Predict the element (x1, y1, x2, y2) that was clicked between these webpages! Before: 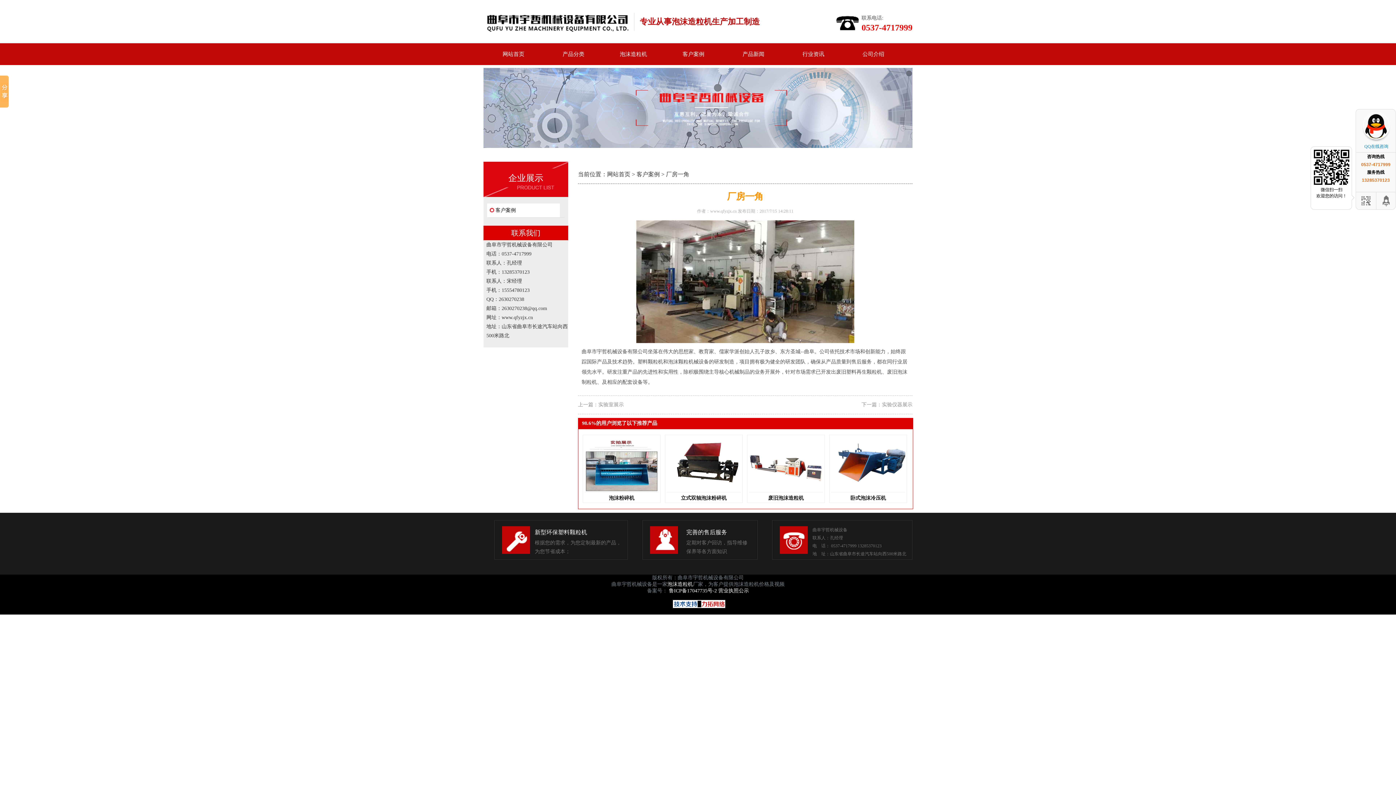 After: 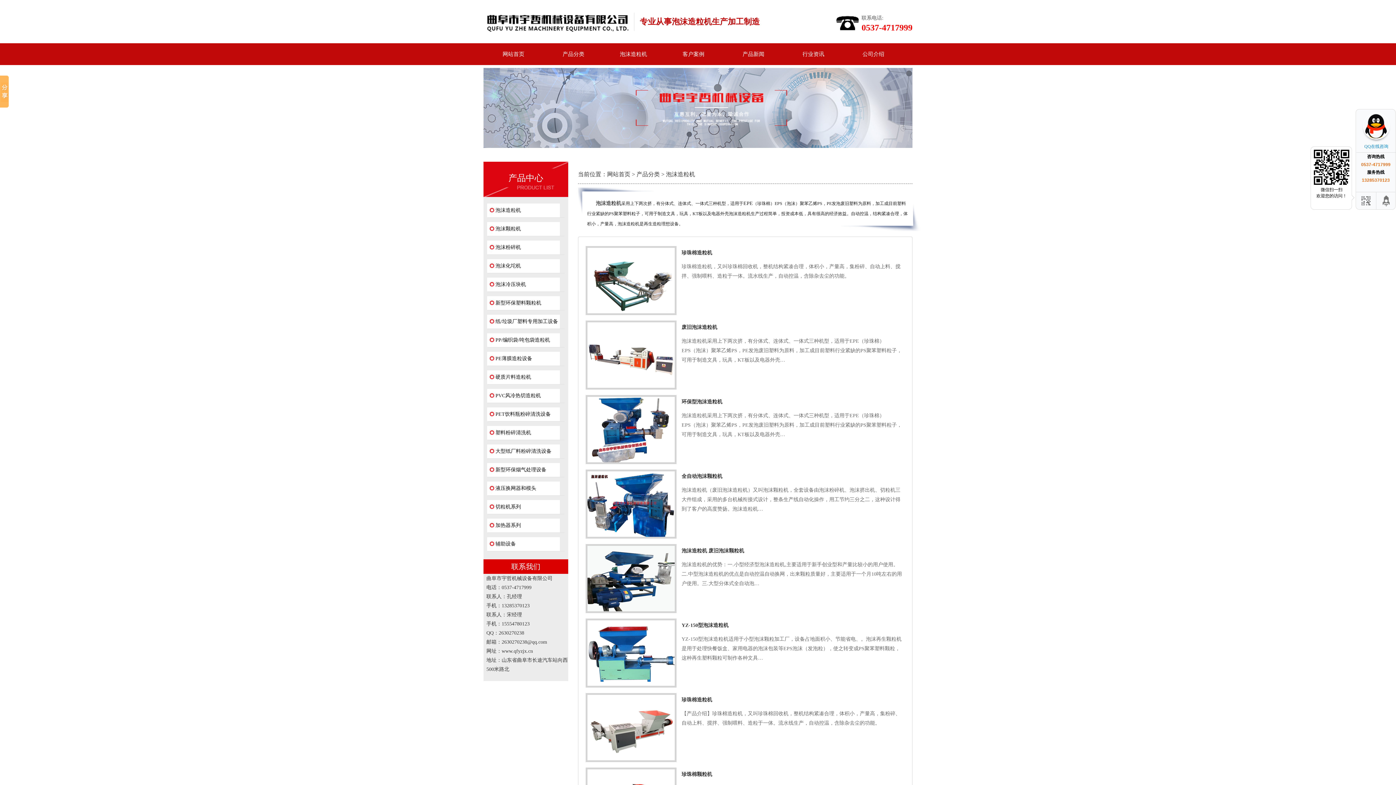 Action: bbox: (603, 43, 663, 65) label: 泡沫造粒机